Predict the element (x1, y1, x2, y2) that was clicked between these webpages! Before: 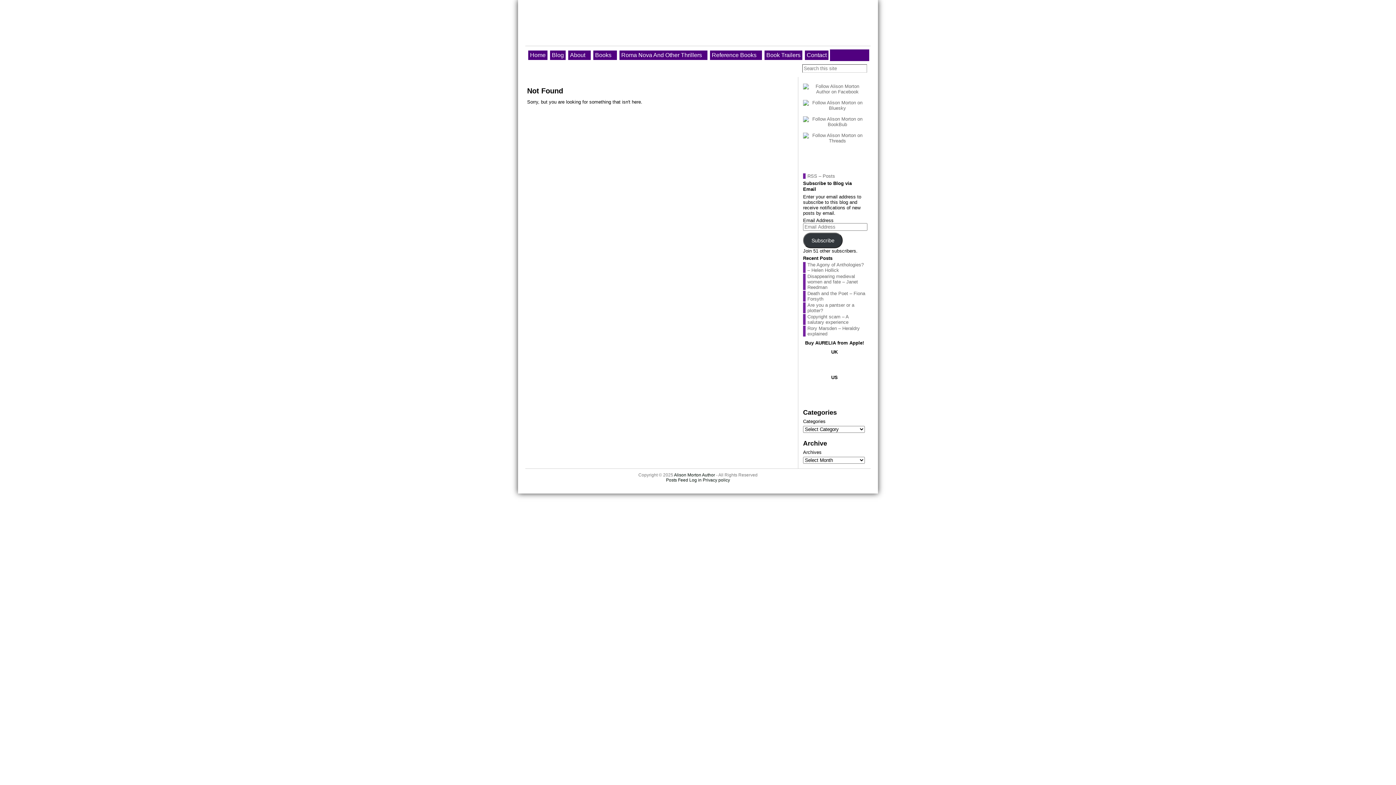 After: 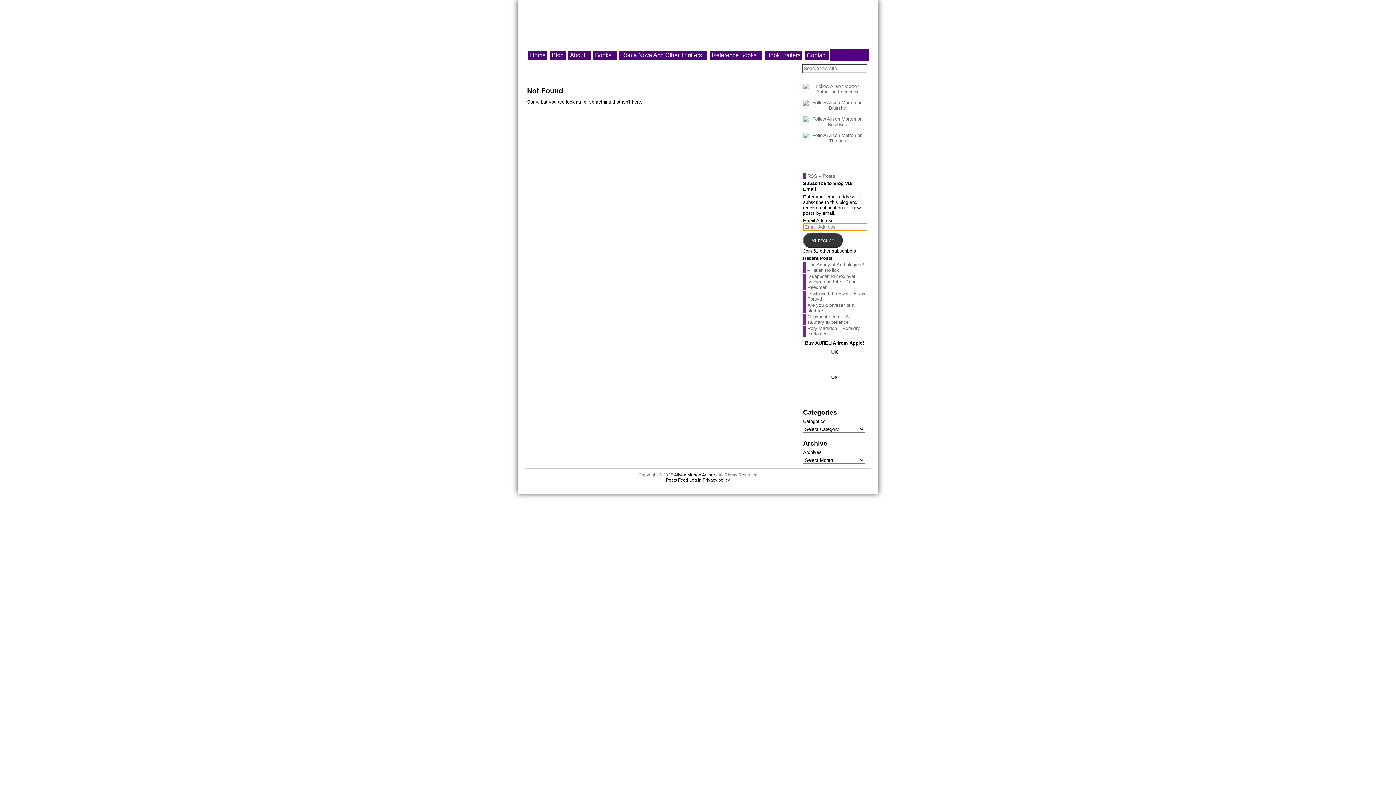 Action: bbox: (803, 232, 843, 248) label: Subscribe